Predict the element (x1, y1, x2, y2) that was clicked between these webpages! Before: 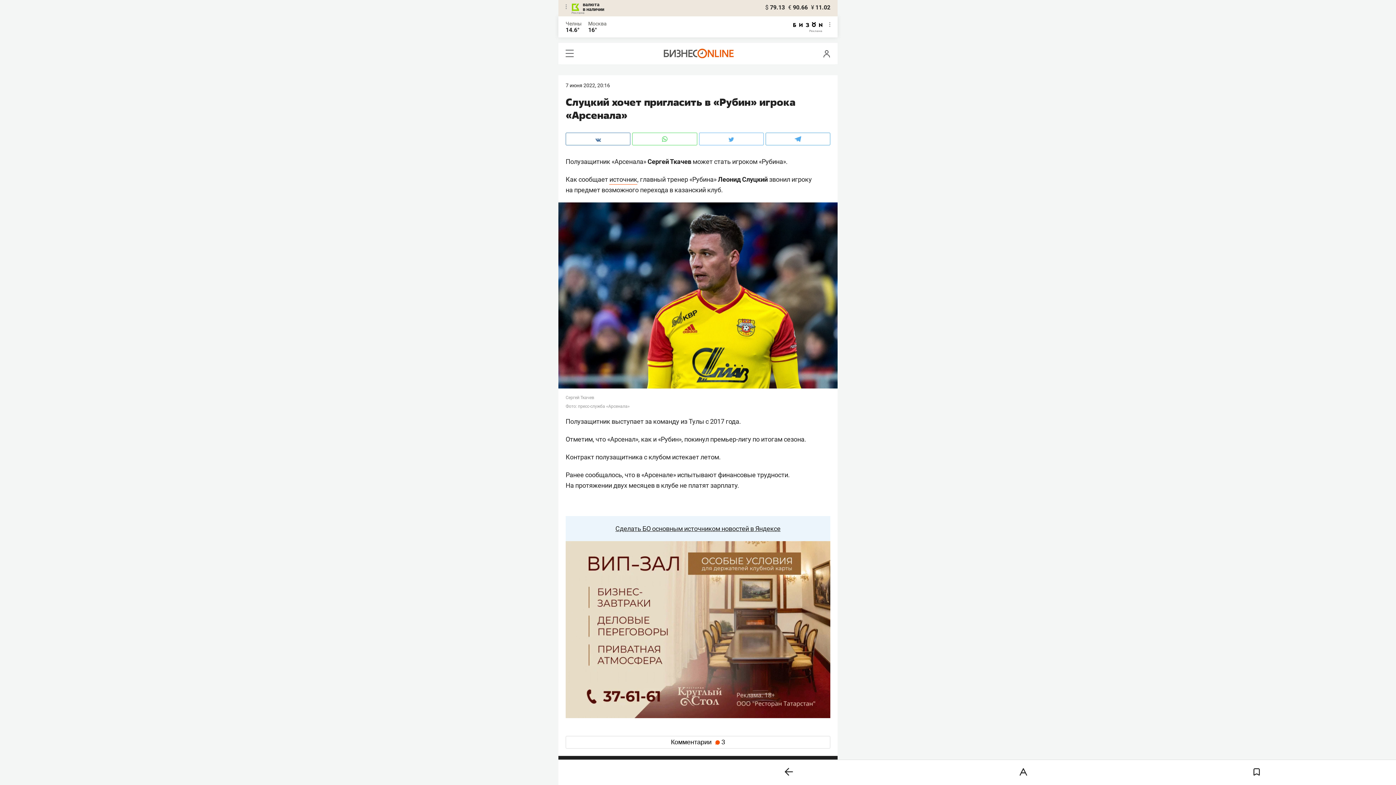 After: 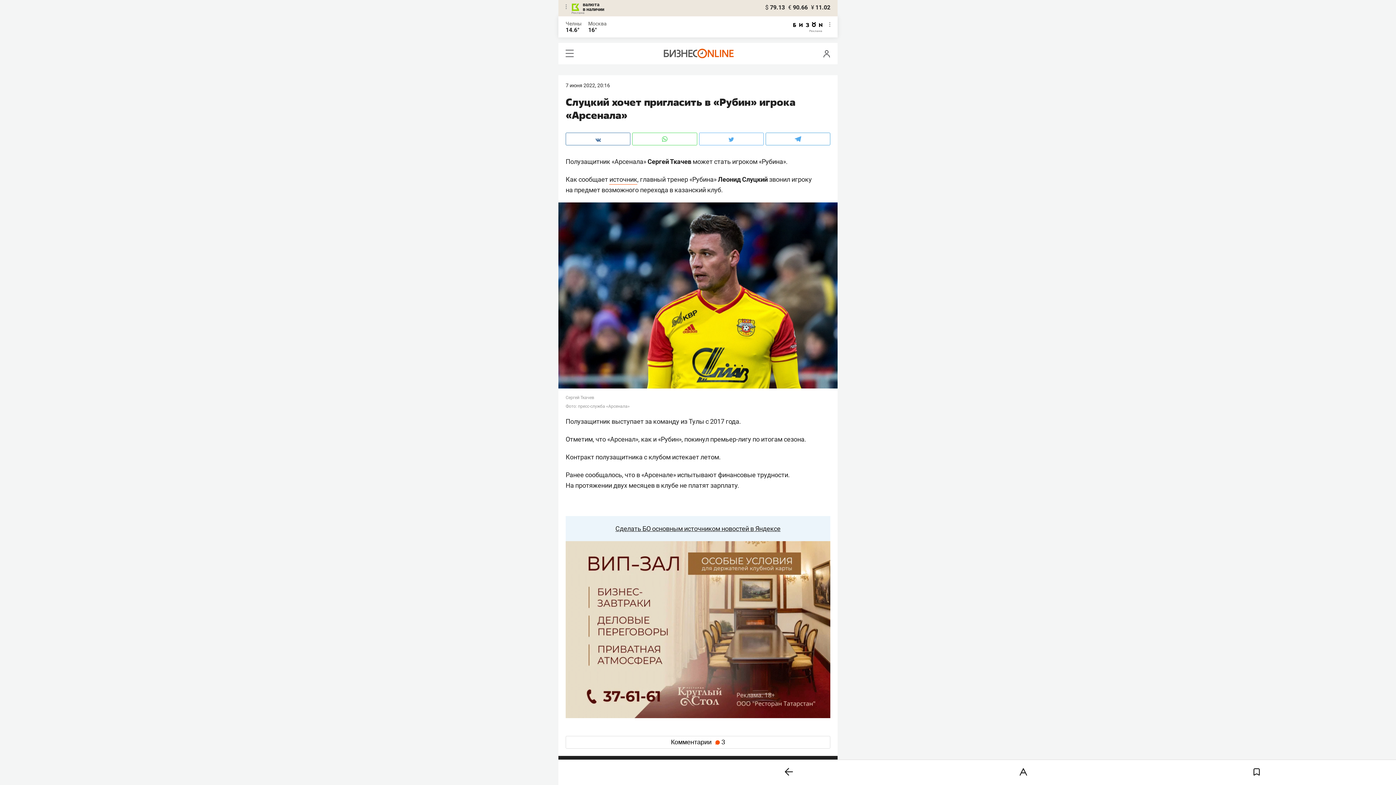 Action: bbox: (565, 132, 630, 145)